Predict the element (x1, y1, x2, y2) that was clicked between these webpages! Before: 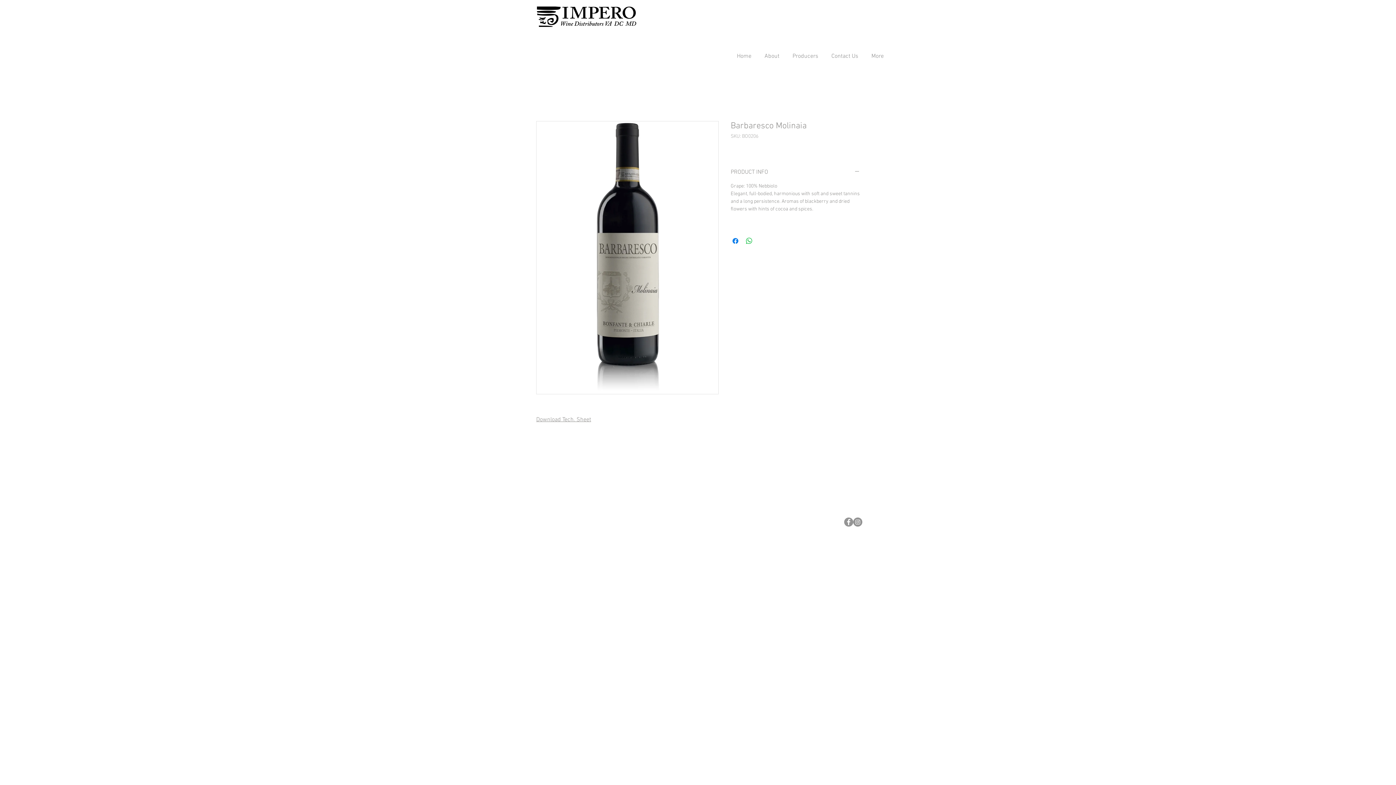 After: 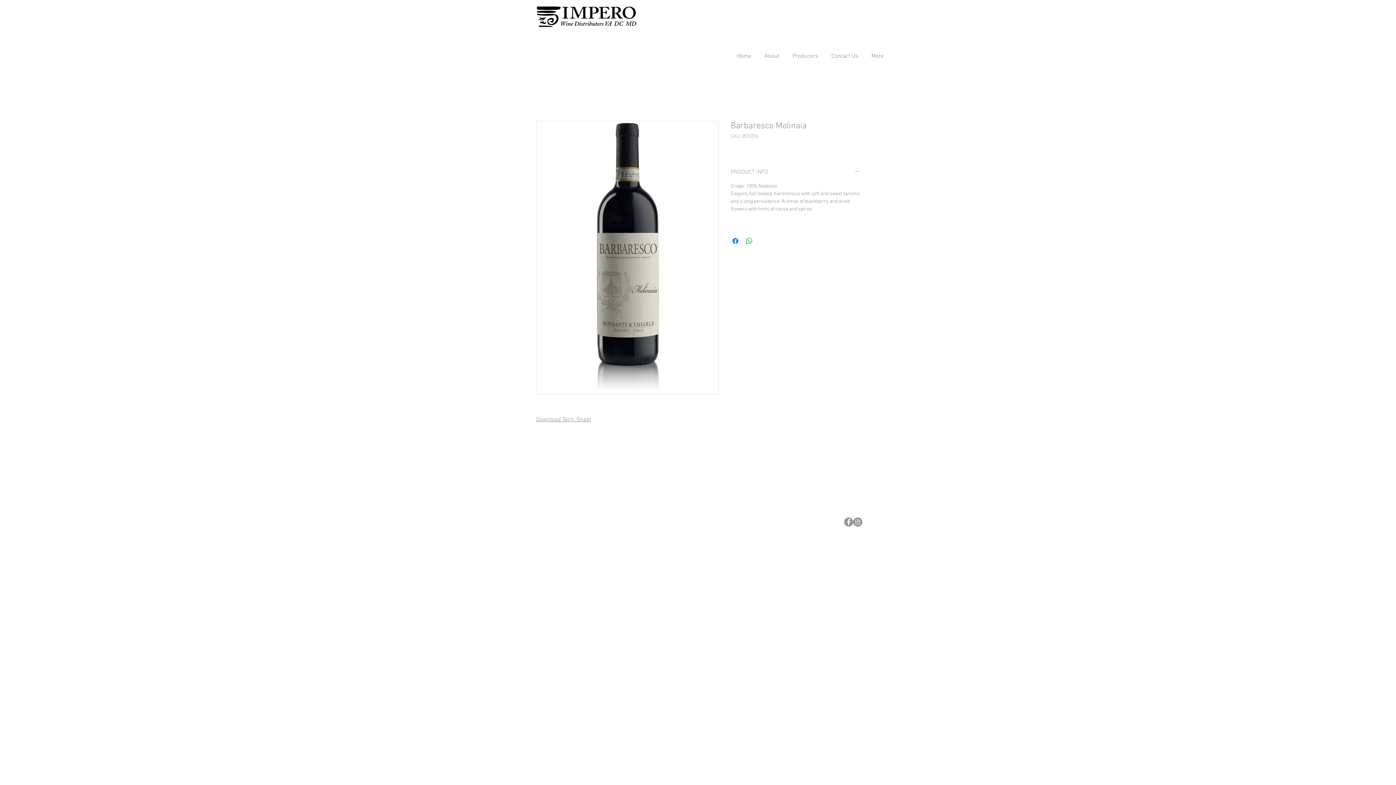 Action: label: PRODUCT INFO bbox: (730, 168, 860, 176)